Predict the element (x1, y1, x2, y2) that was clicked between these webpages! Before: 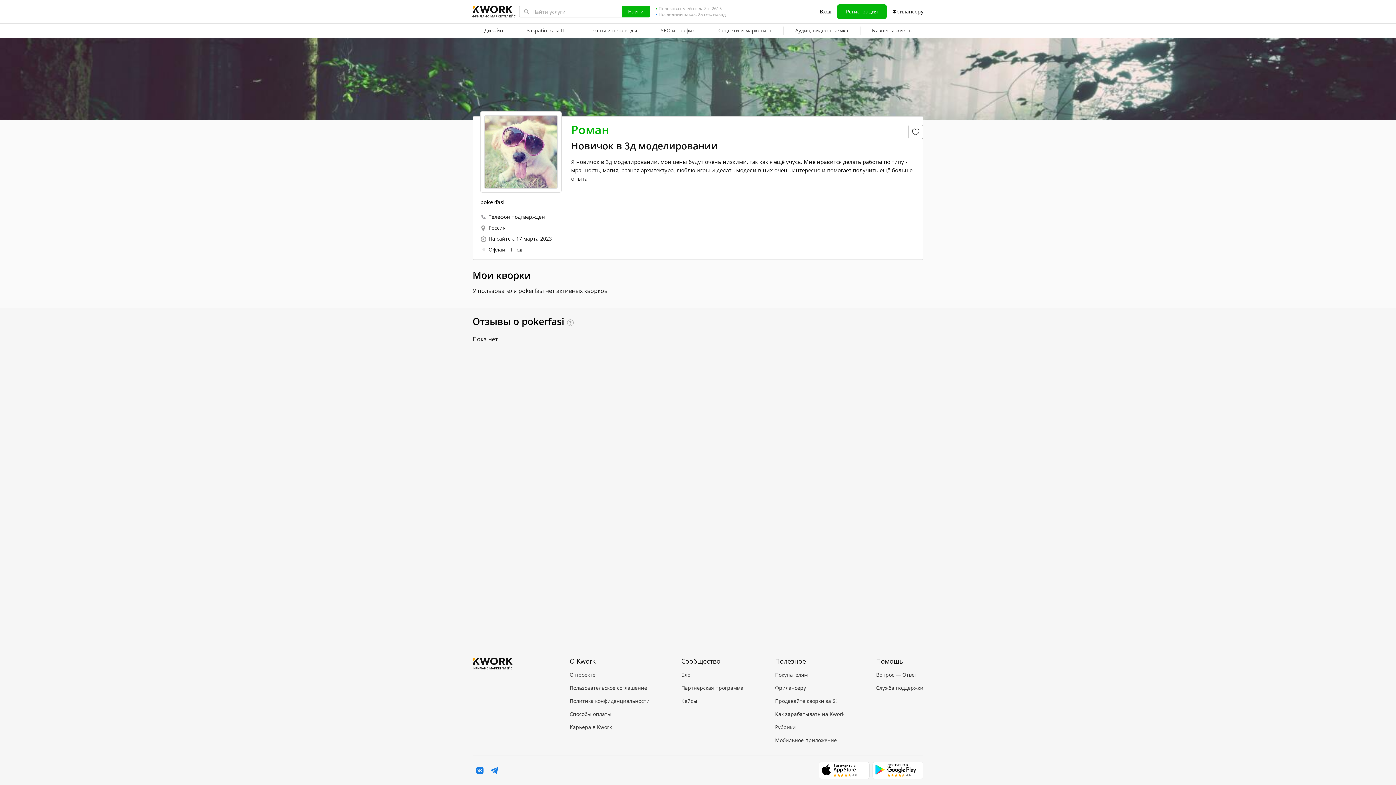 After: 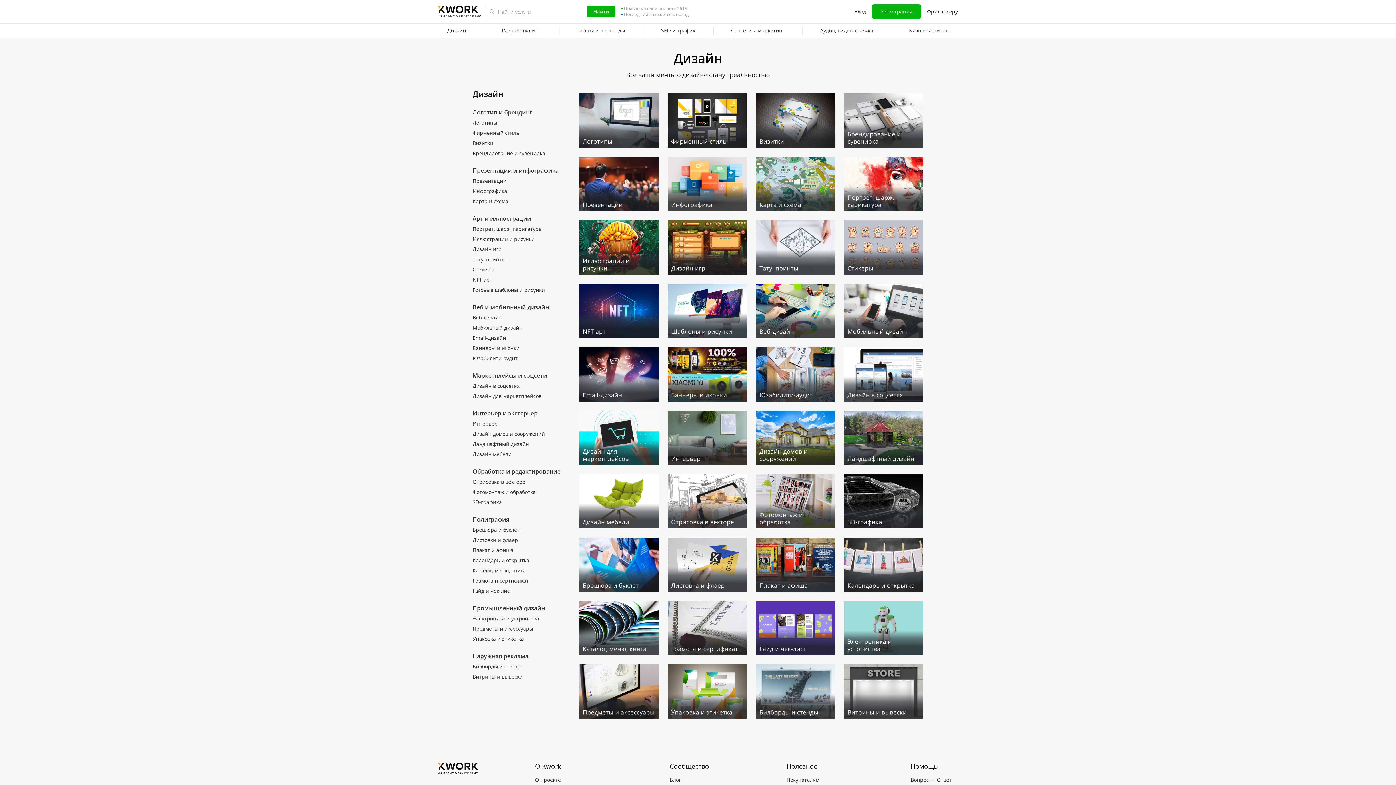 Action: label: Дизайн bbox: (472, 23, 514, 38)